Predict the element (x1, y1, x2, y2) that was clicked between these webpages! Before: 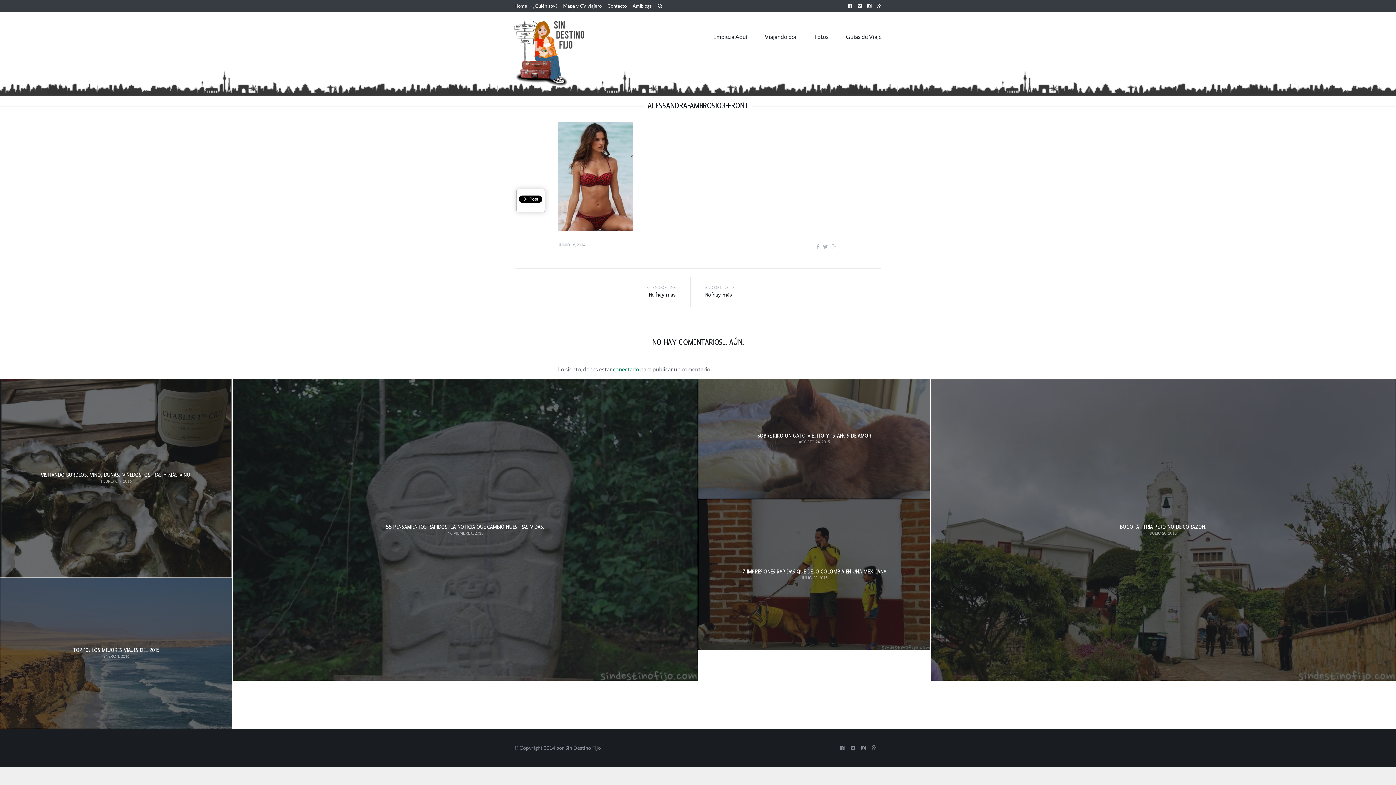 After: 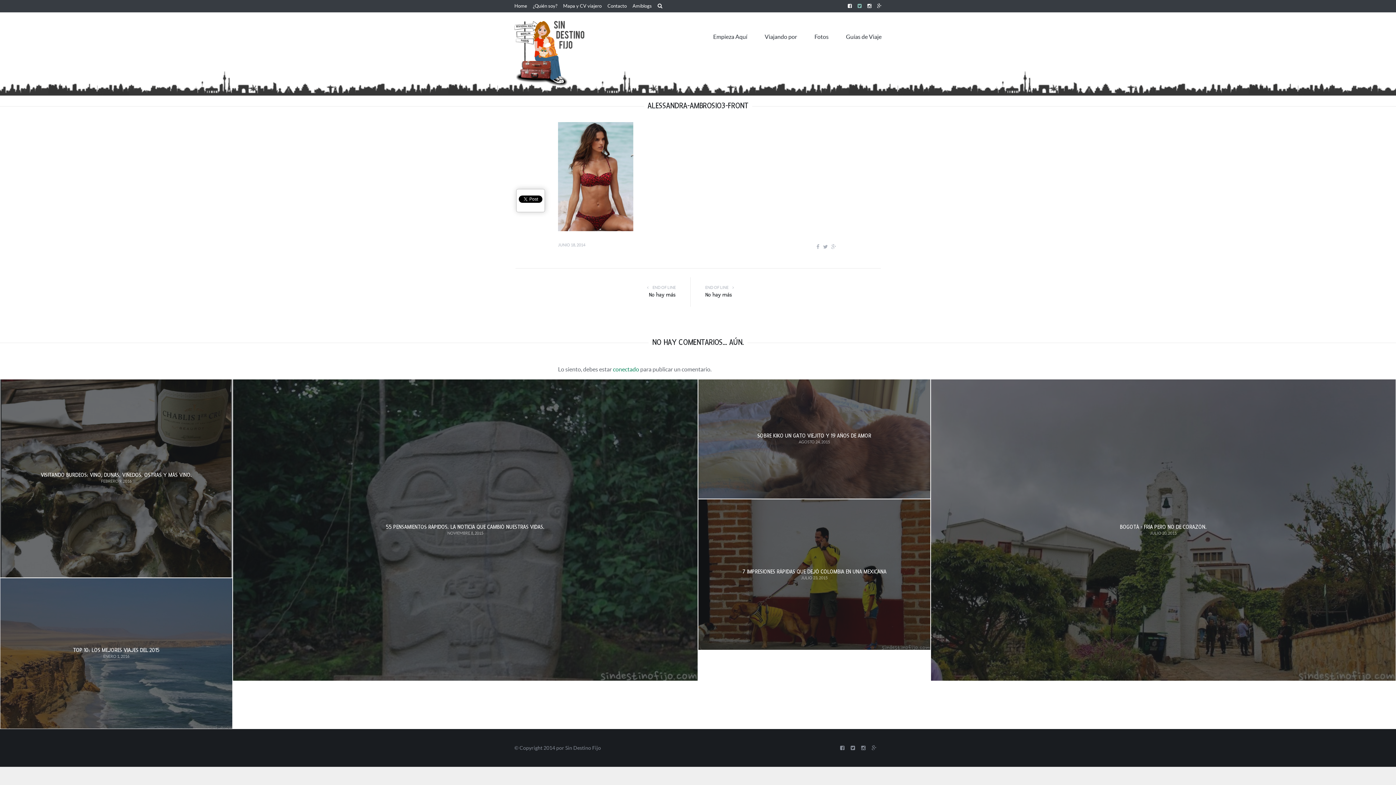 Action: bbox: (857, 3, 861, 8)